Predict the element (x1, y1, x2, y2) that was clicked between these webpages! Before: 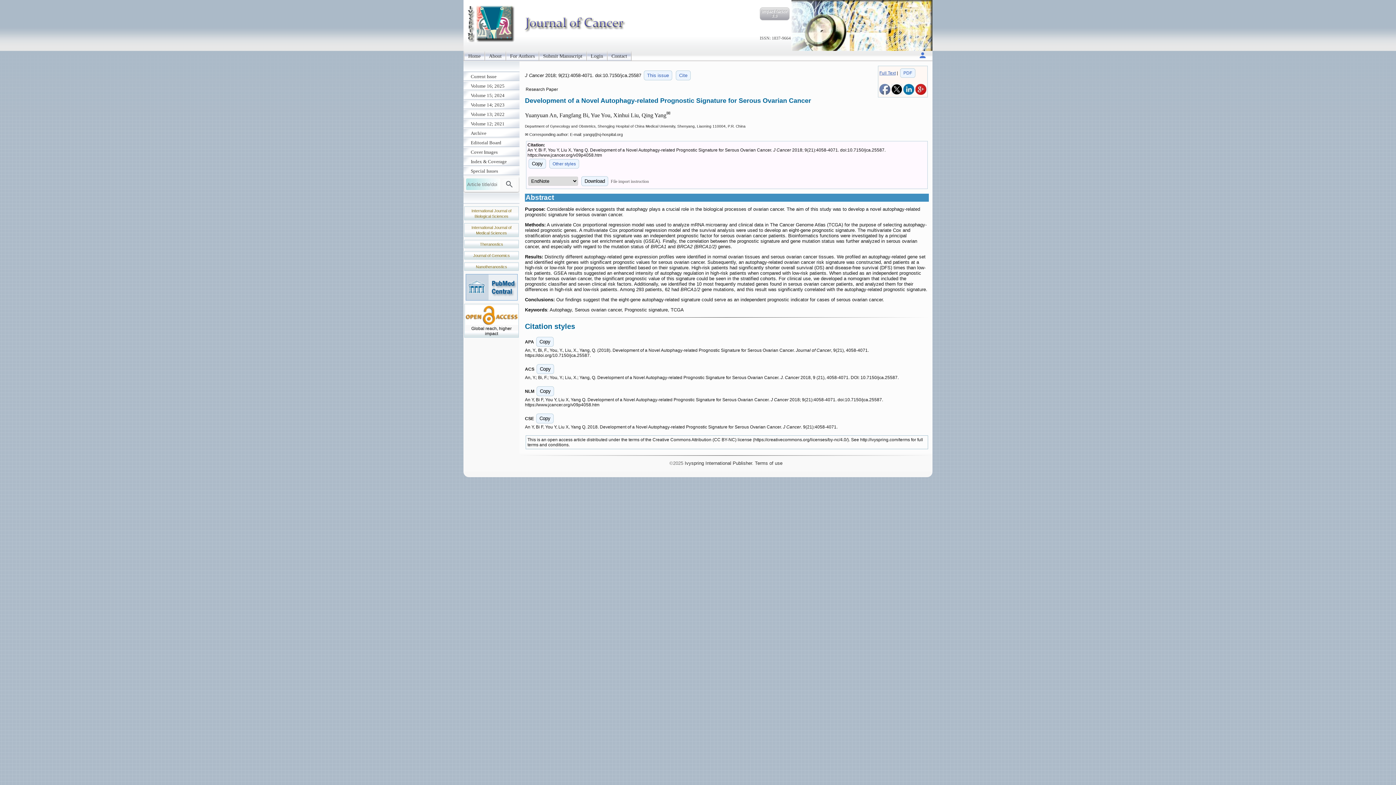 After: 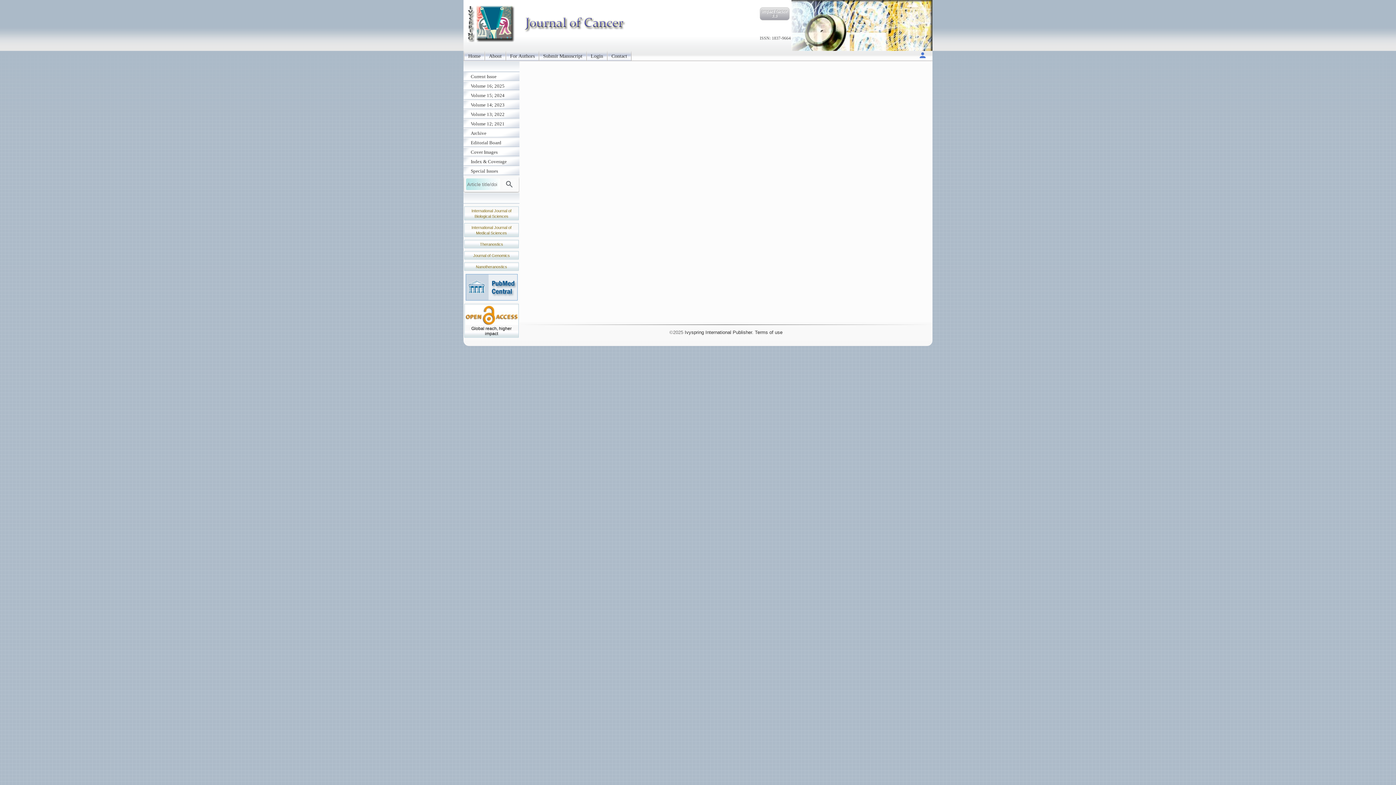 Action: bbox: (502, 179, 516, 189)